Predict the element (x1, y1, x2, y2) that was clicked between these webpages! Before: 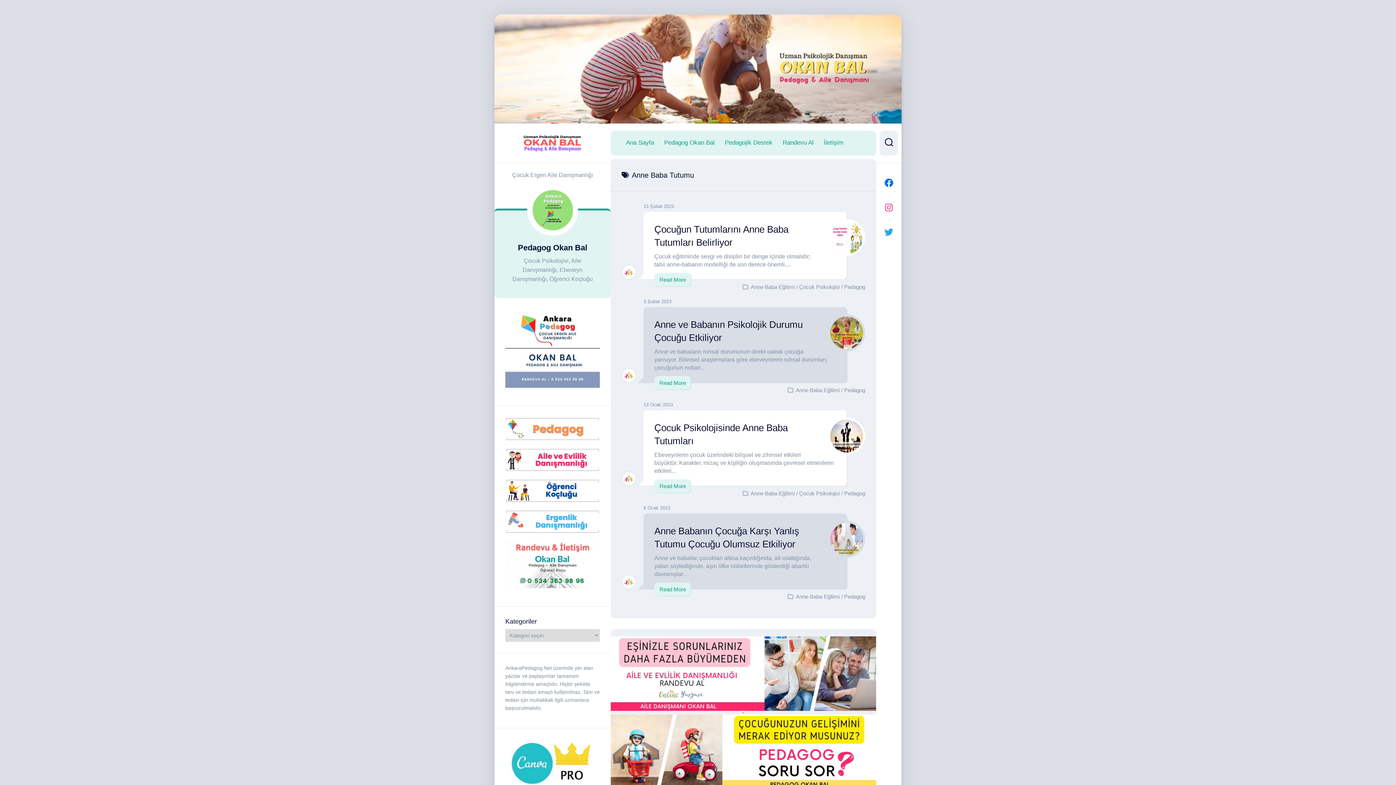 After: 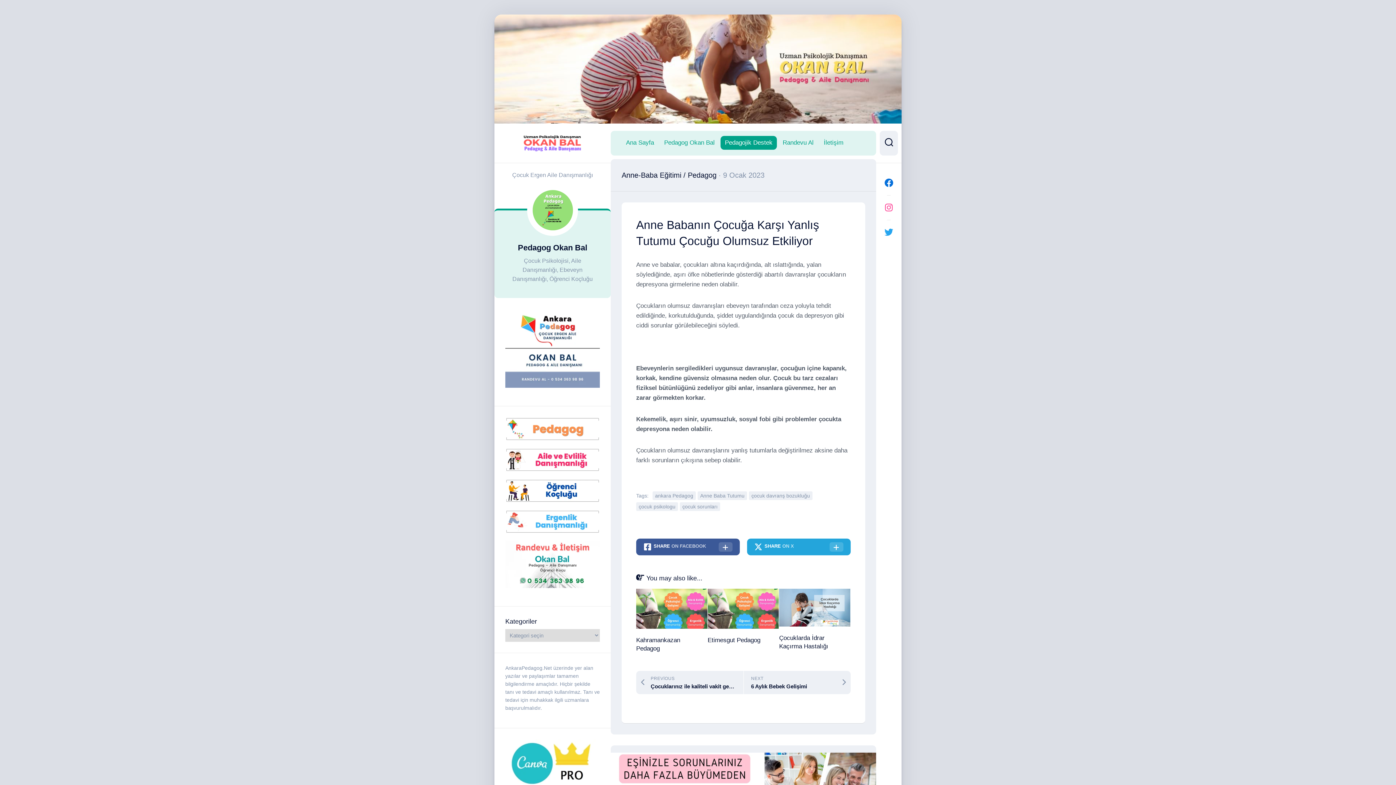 Action: bbox: (654, 582, 691, 596) label: Read More